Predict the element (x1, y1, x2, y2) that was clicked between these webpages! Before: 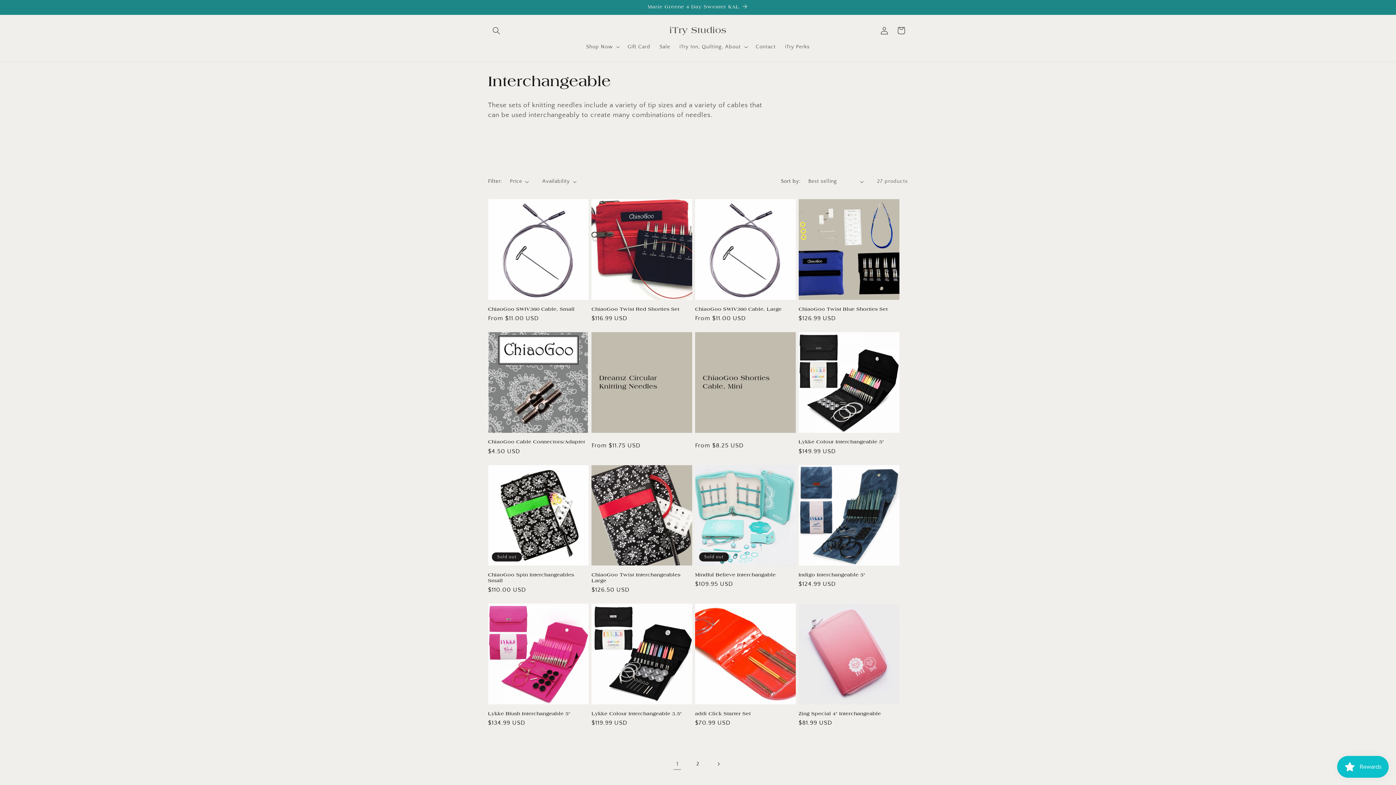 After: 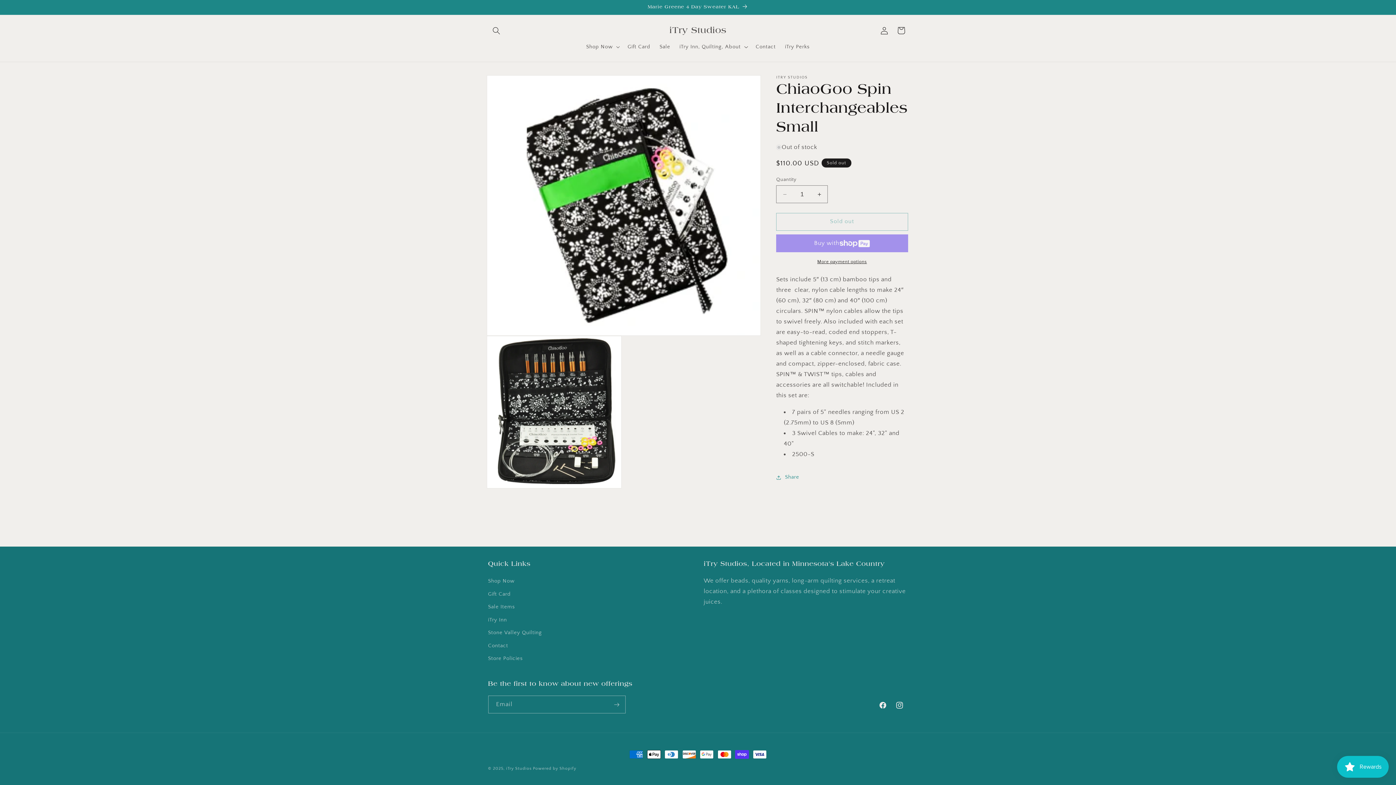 Action: bbox: (488, 572, 588, 584) label: ChiaoGoo Spin Interchangeables Small